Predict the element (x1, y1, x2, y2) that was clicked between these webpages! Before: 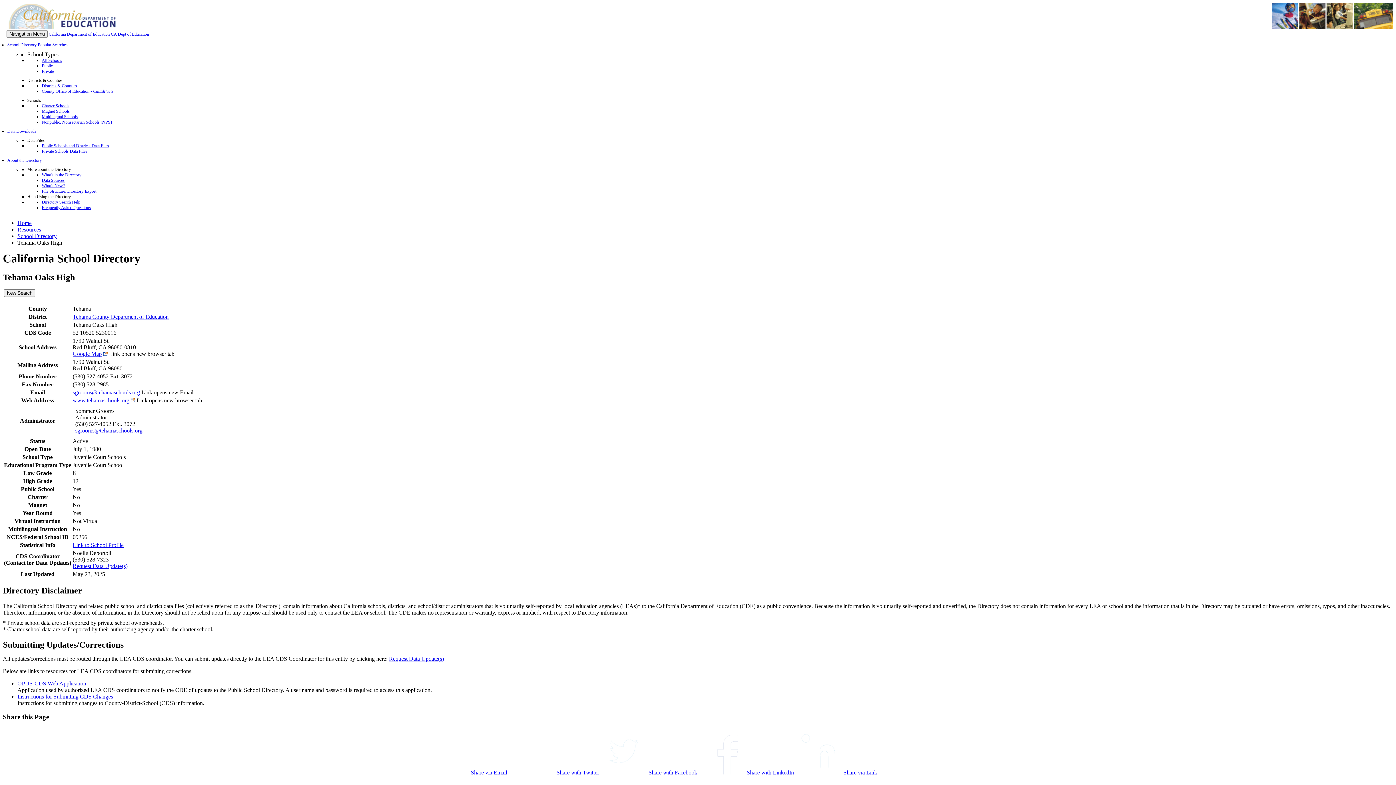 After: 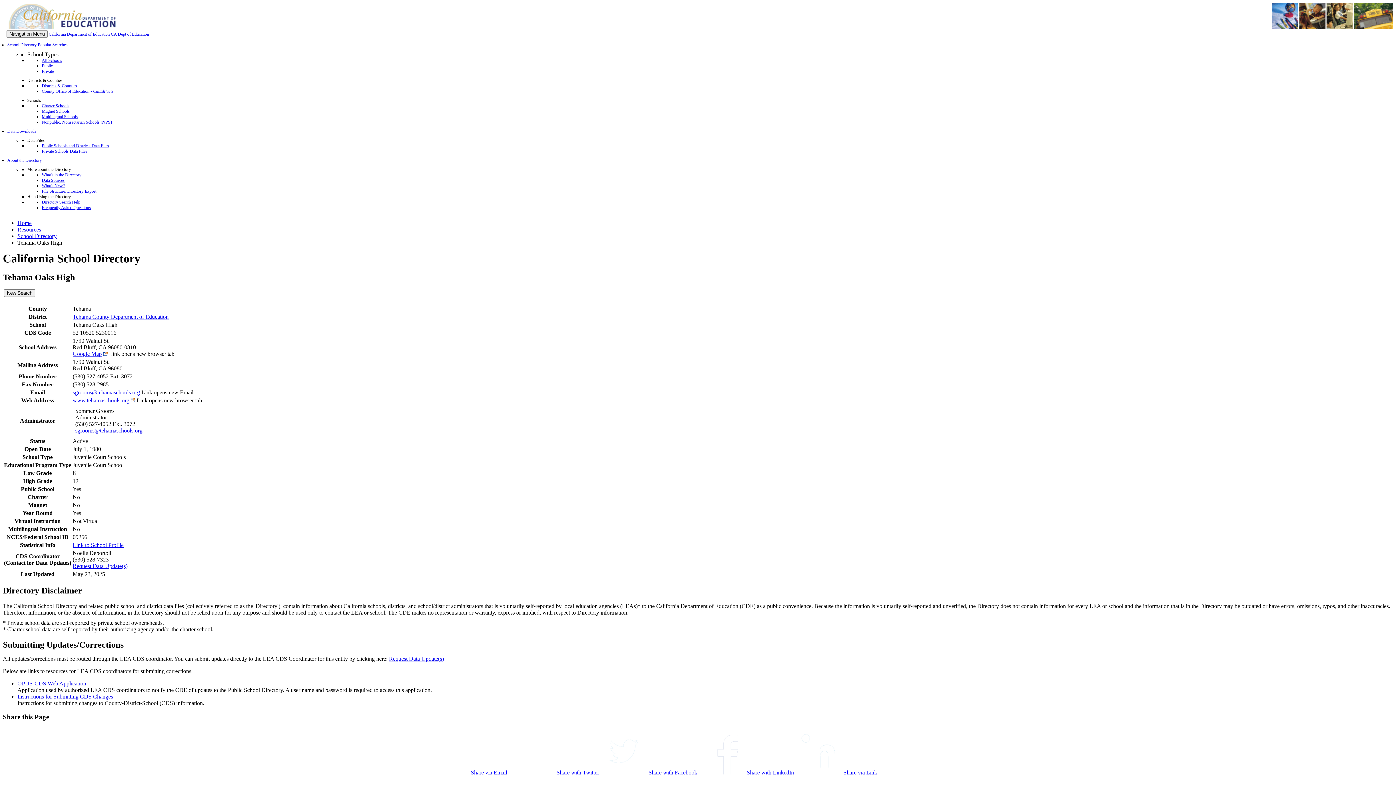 Action: bbox: (7, 42, 67, 47) label: School Directory Popular Searches